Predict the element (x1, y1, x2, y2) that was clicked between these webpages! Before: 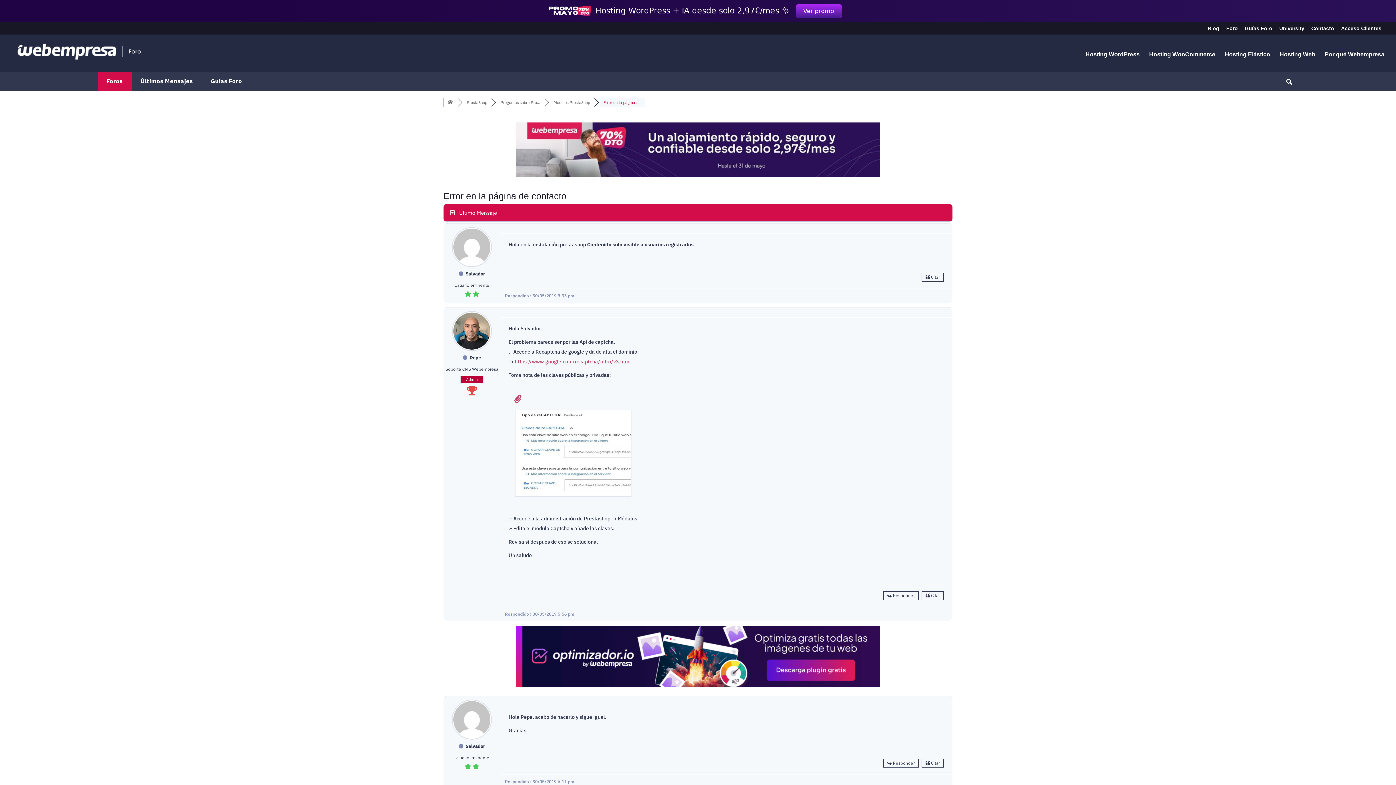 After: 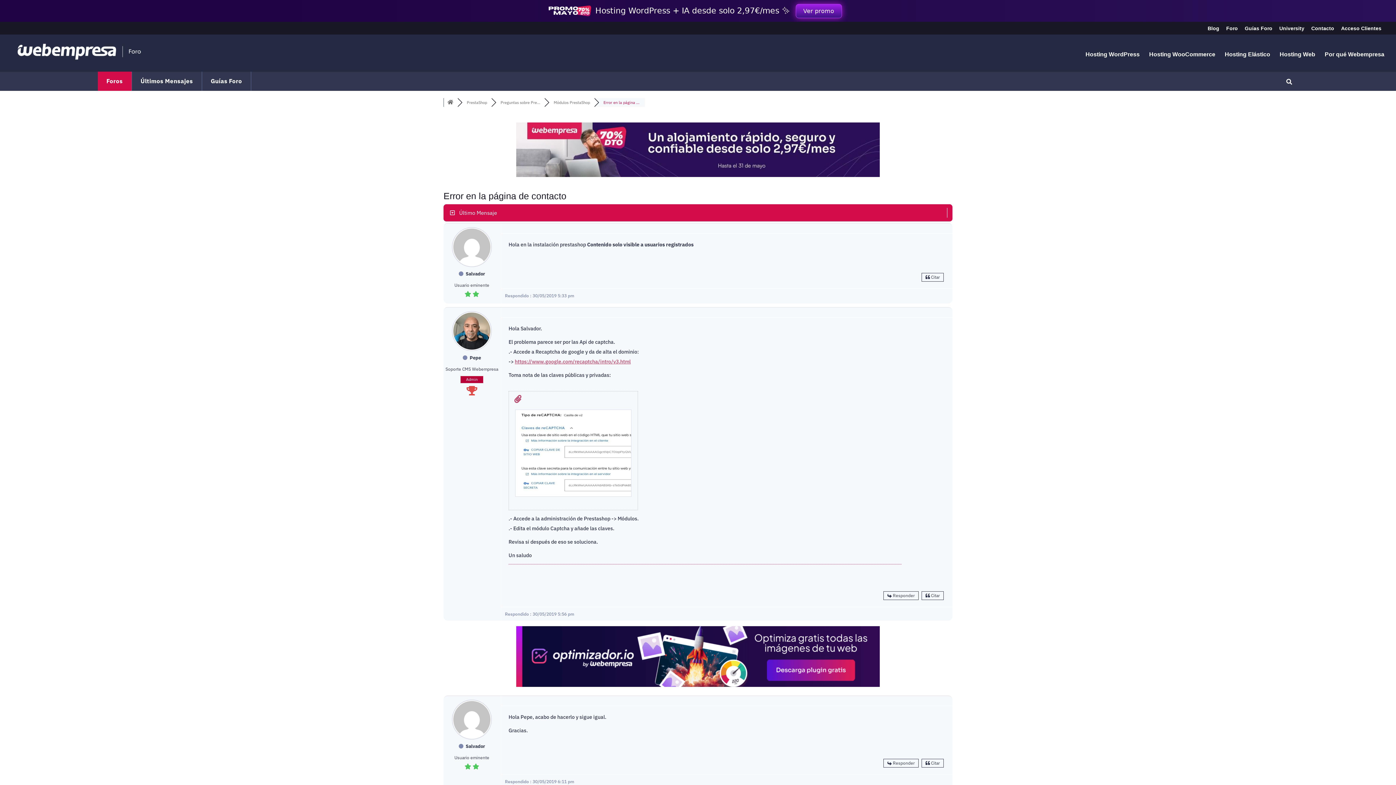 Action: bbox: (0, 0, 1396, 21) label: Hosting WordPress + IA desde solo 2,97€/mes ✨

Ver promo